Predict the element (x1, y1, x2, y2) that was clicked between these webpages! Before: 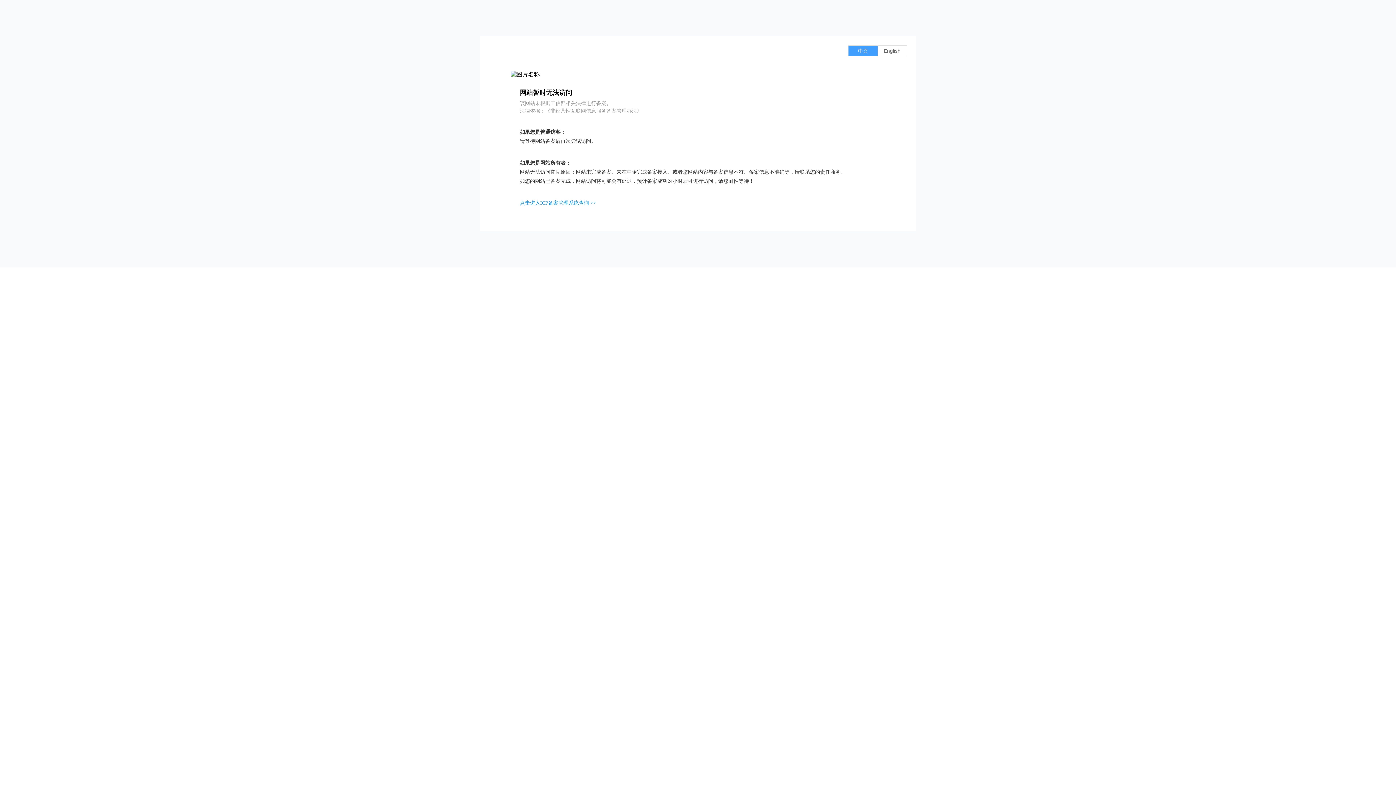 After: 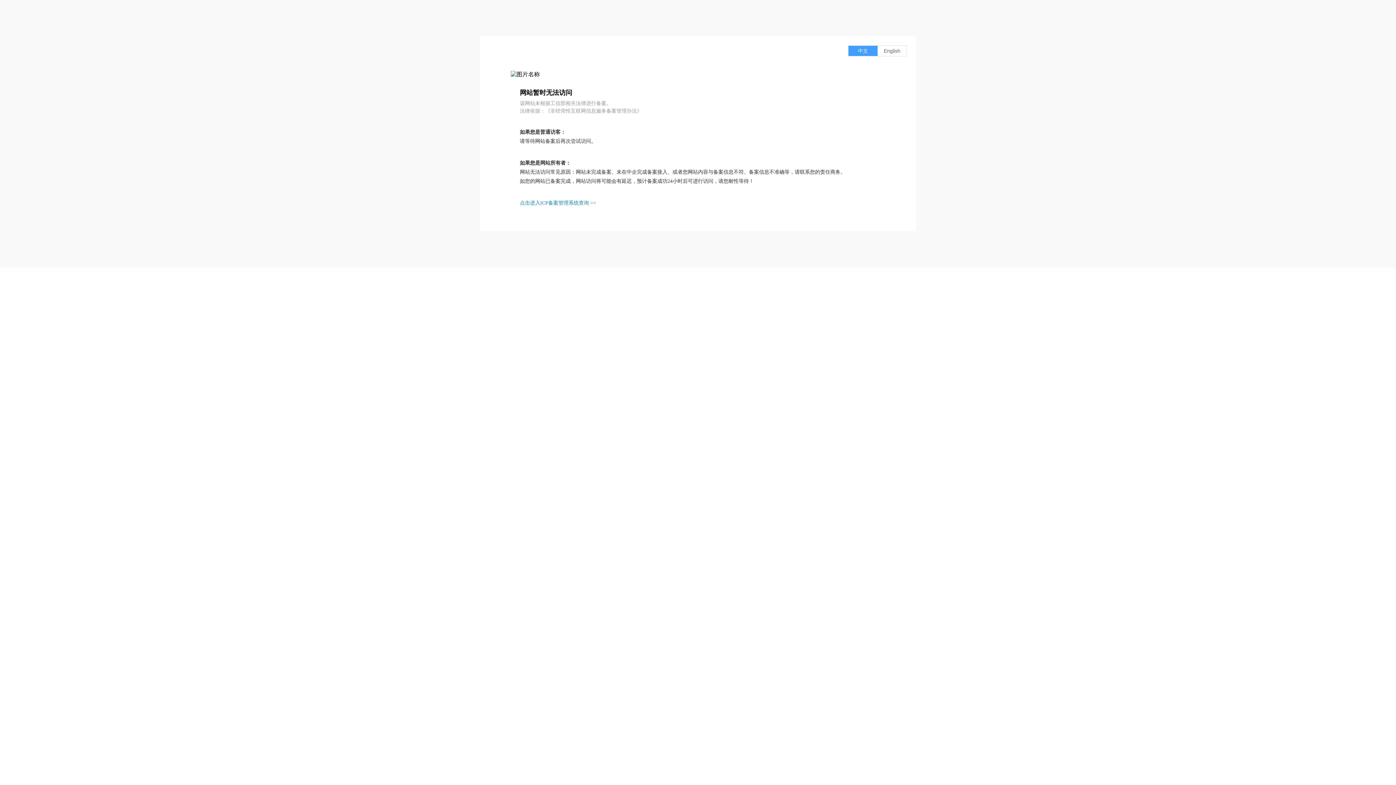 Action: bbox: (520, 200, 596, 205) label: 点击进入ICP备案管理系统查询 >>